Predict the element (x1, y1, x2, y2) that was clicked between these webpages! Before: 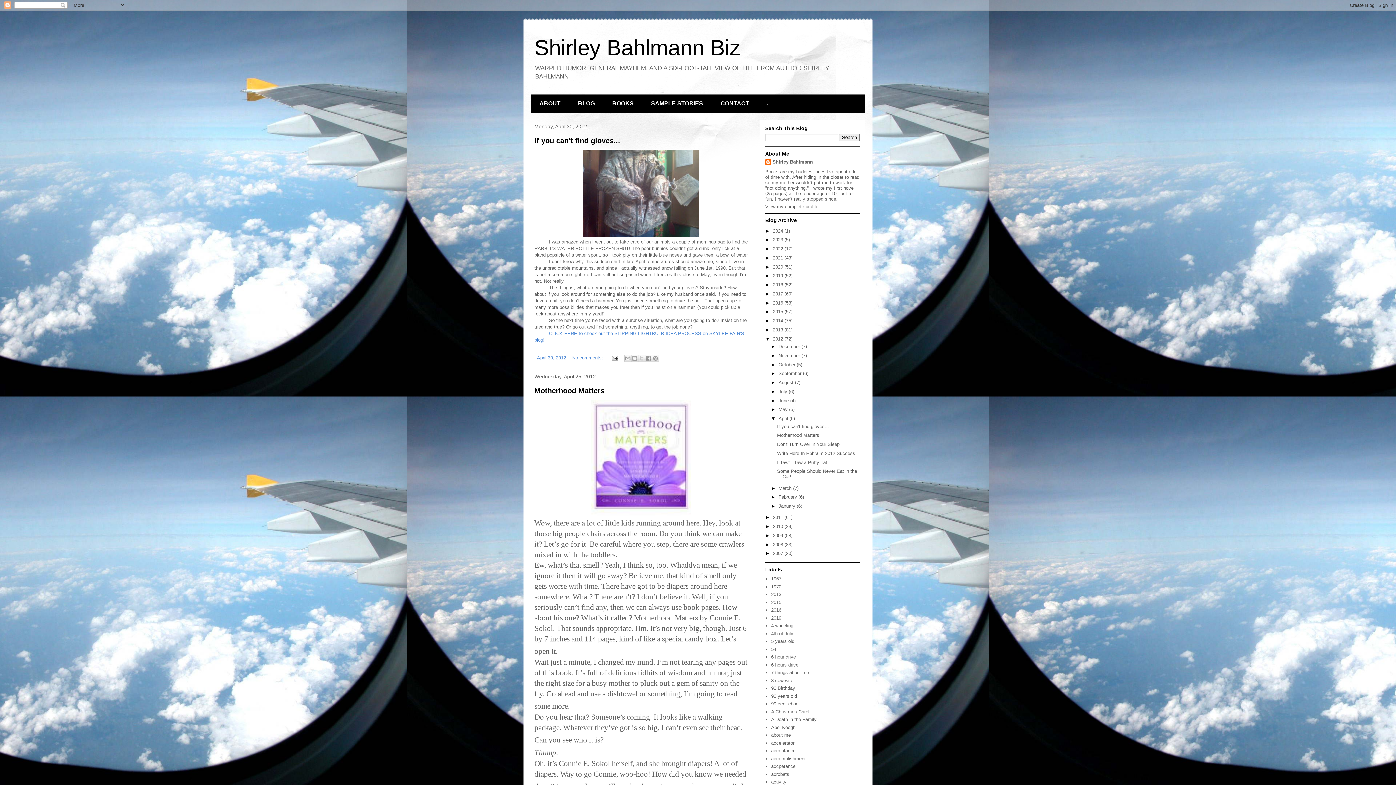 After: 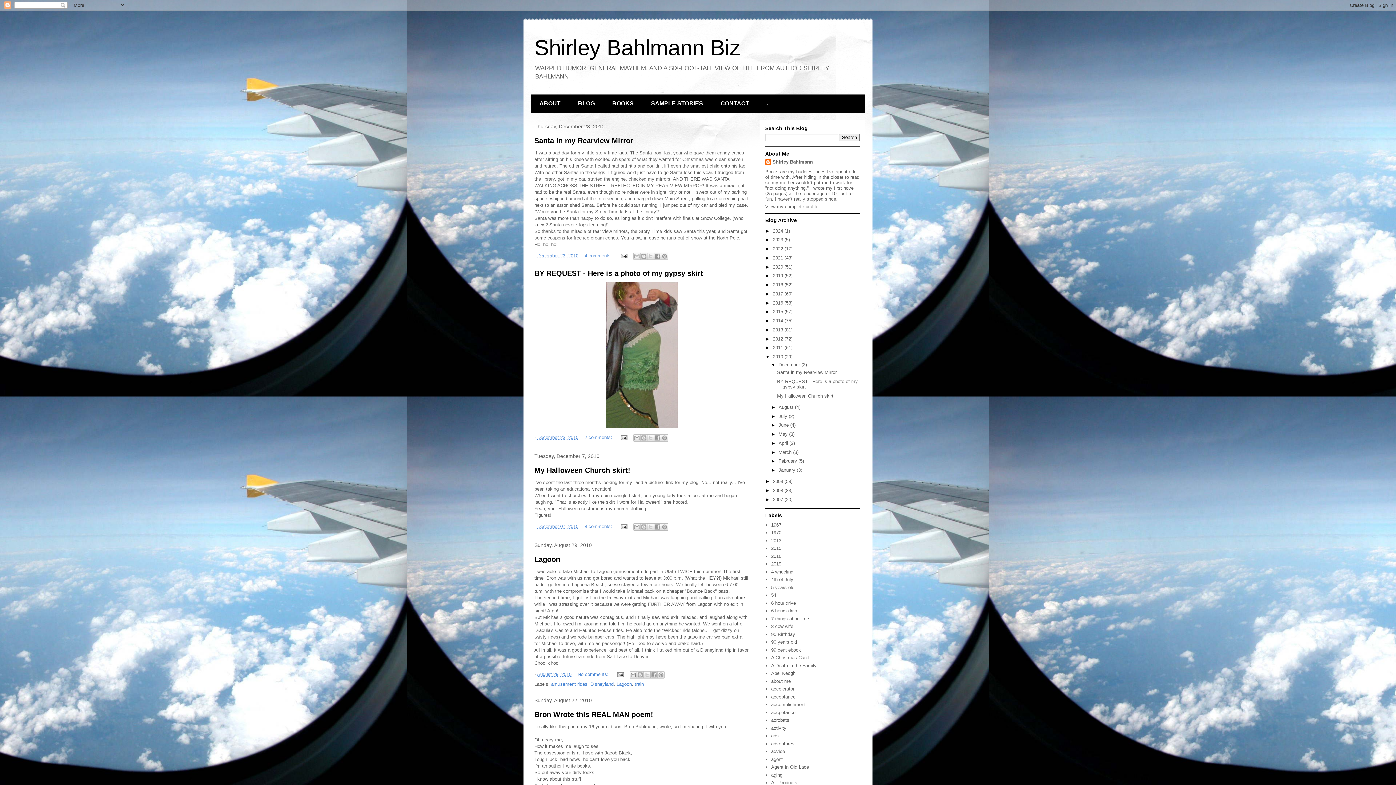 Action: bbox: (773, 524, 784, 529) label: 2010 